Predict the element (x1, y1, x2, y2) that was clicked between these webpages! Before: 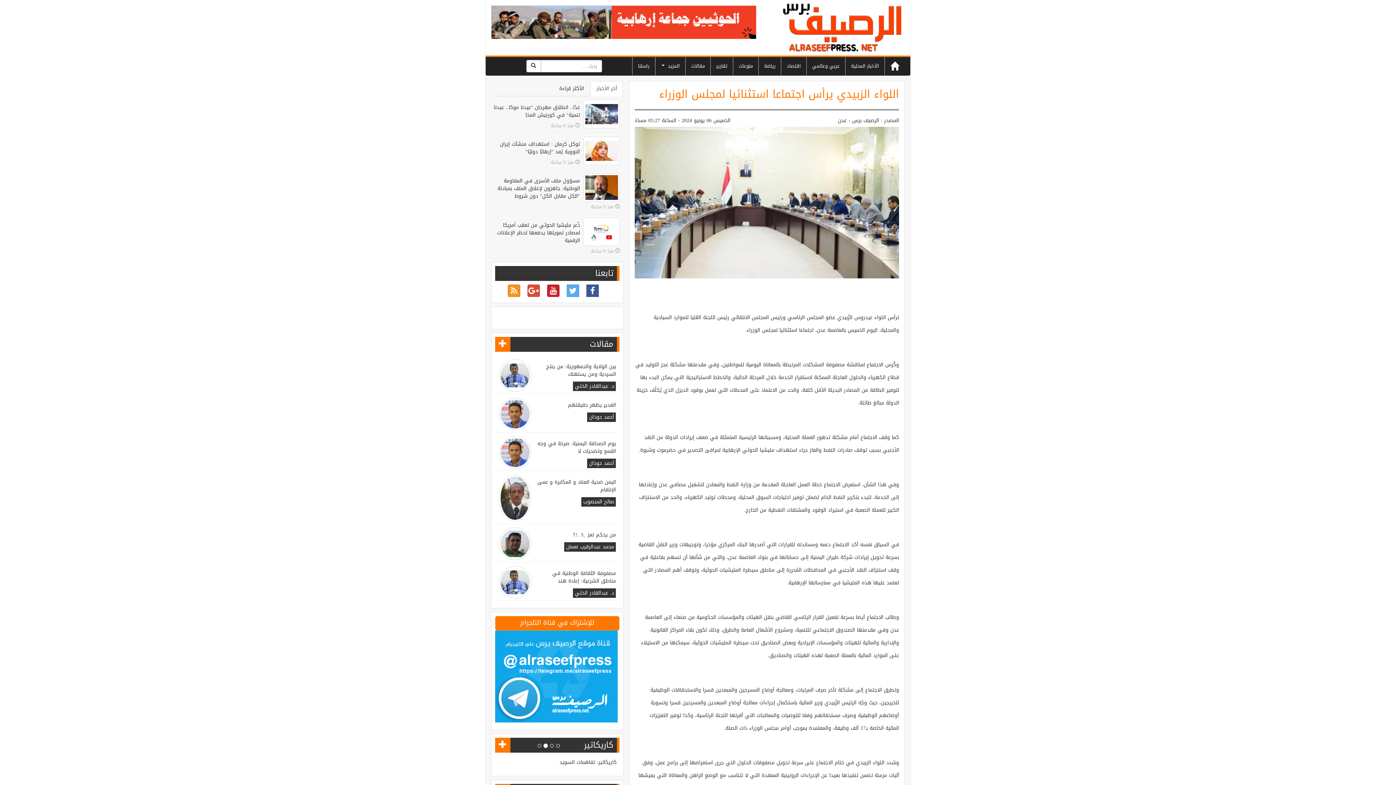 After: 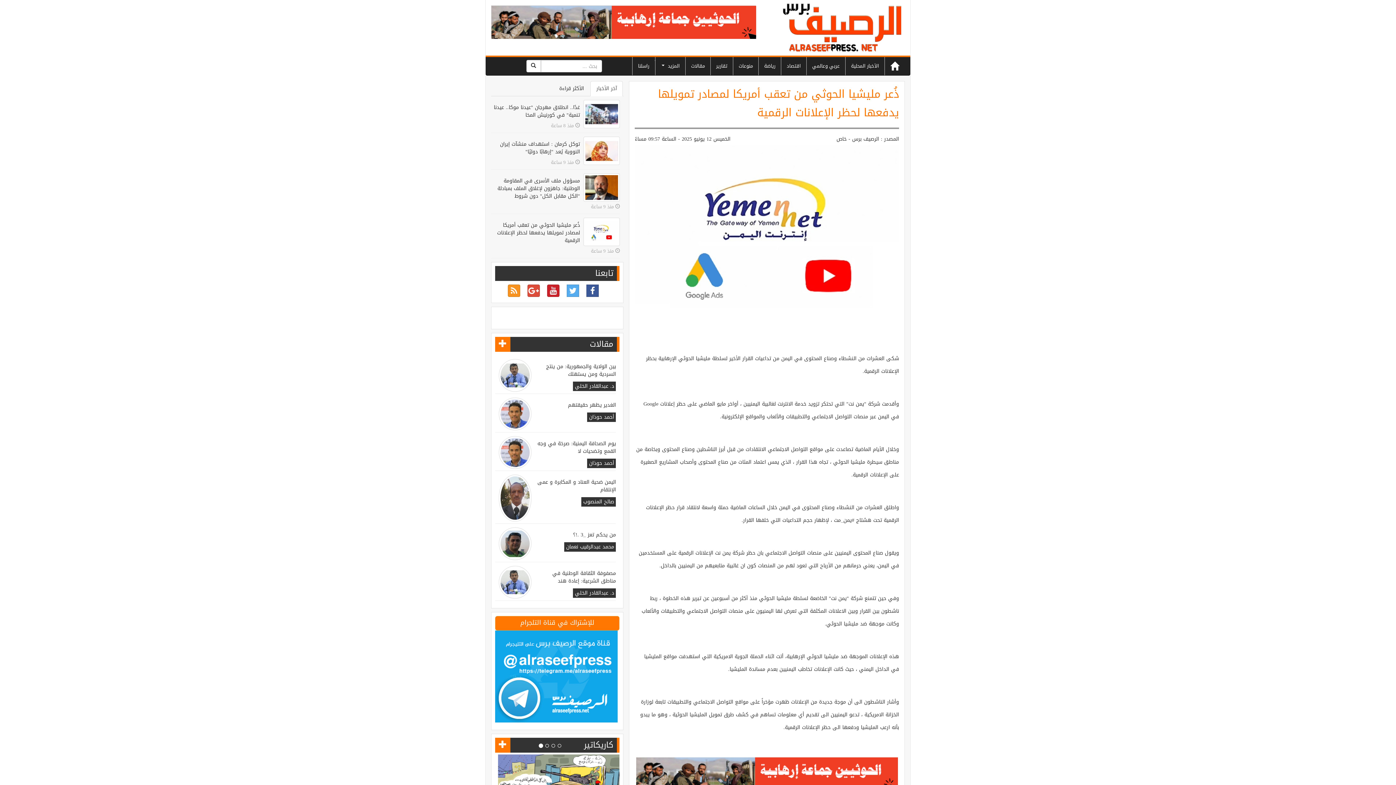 Action: bbox: (497, 220, 580, 245) label: ذُعر مليشيا الحوثي من تعقب أمريكا لمصادر تمويلها يدفعها لحظر الإعلانات الرقمية